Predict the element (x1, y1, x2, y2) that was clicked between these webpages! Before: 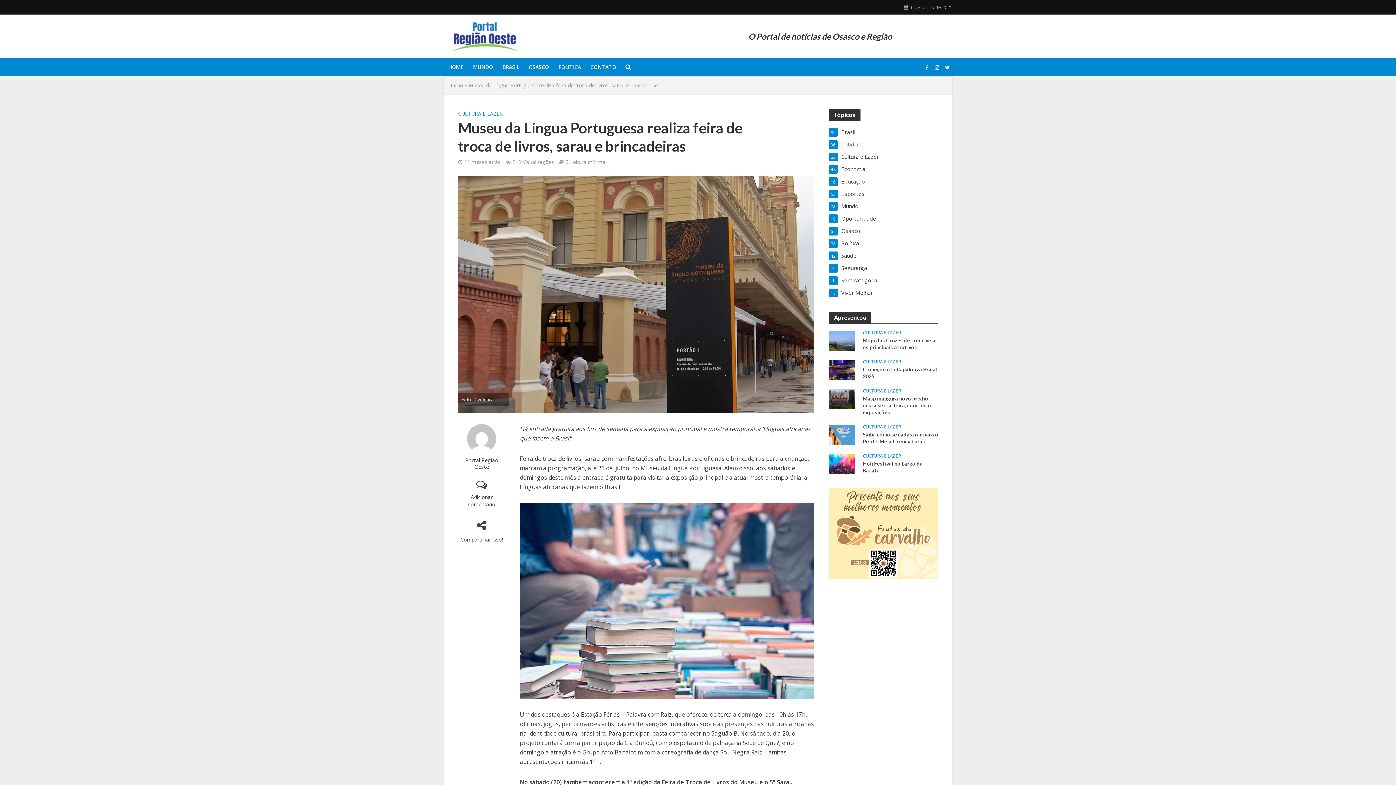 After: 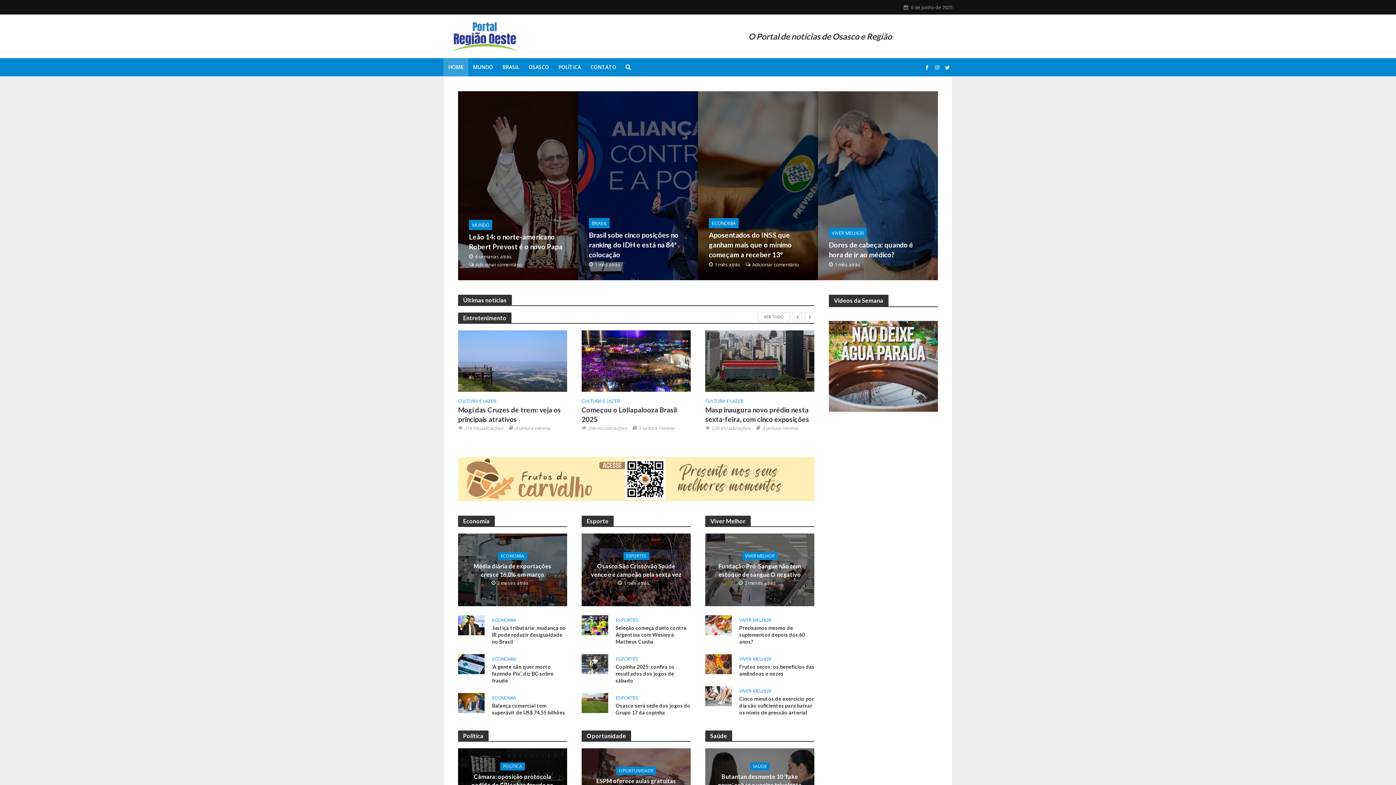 Action: bbox: (450, 81, 463, 88) label: Início